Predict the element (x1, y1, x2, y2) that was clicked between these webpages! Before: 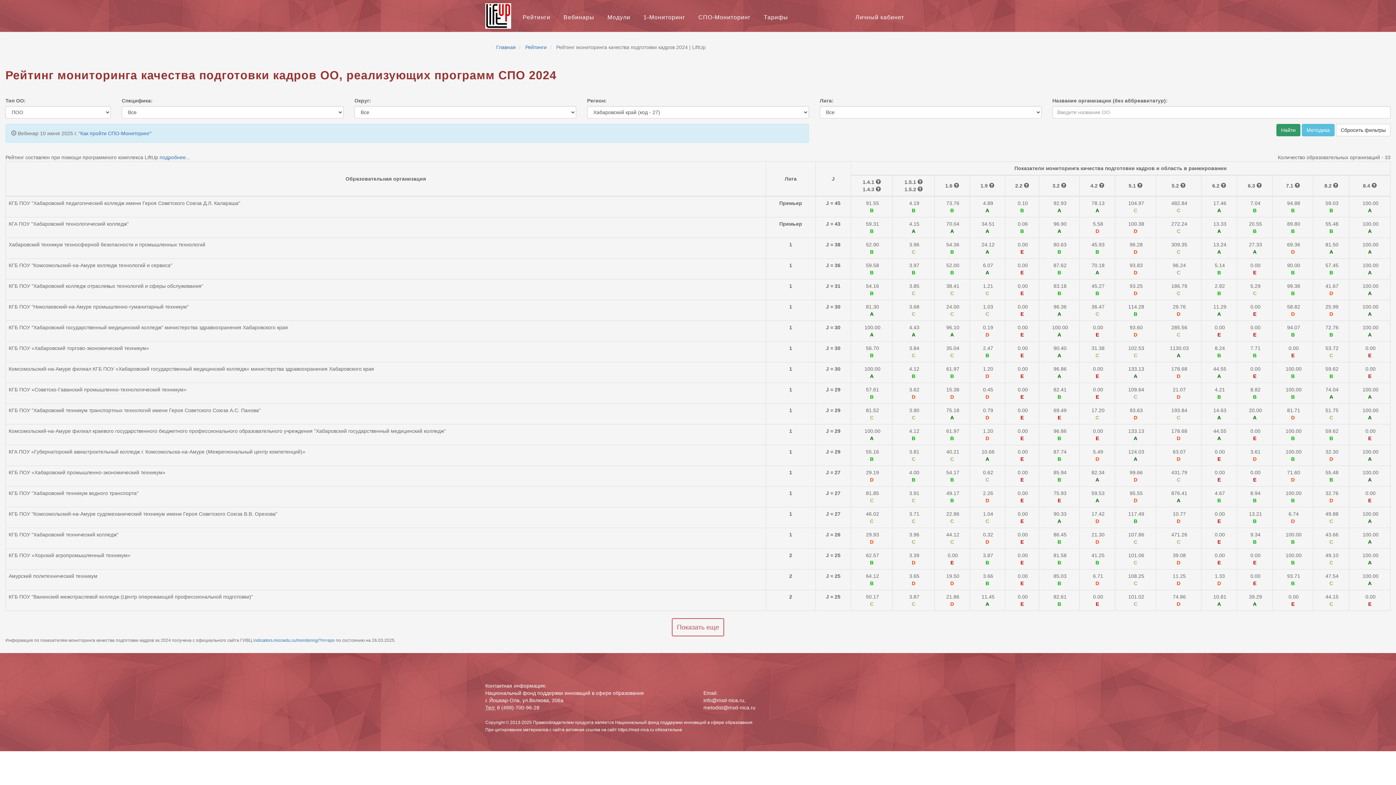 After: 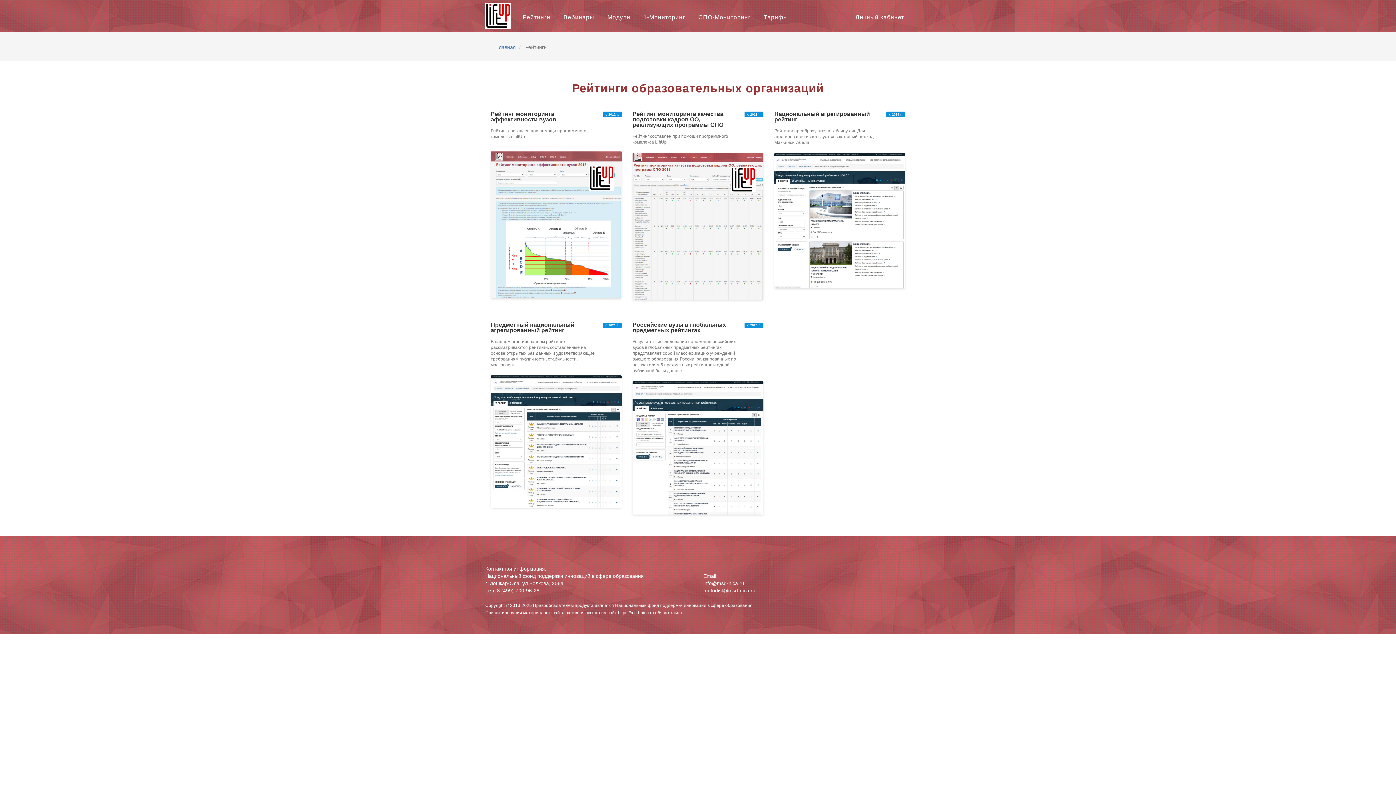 Action: label: Рейтинги bbox: (525, 44, 546, 50)